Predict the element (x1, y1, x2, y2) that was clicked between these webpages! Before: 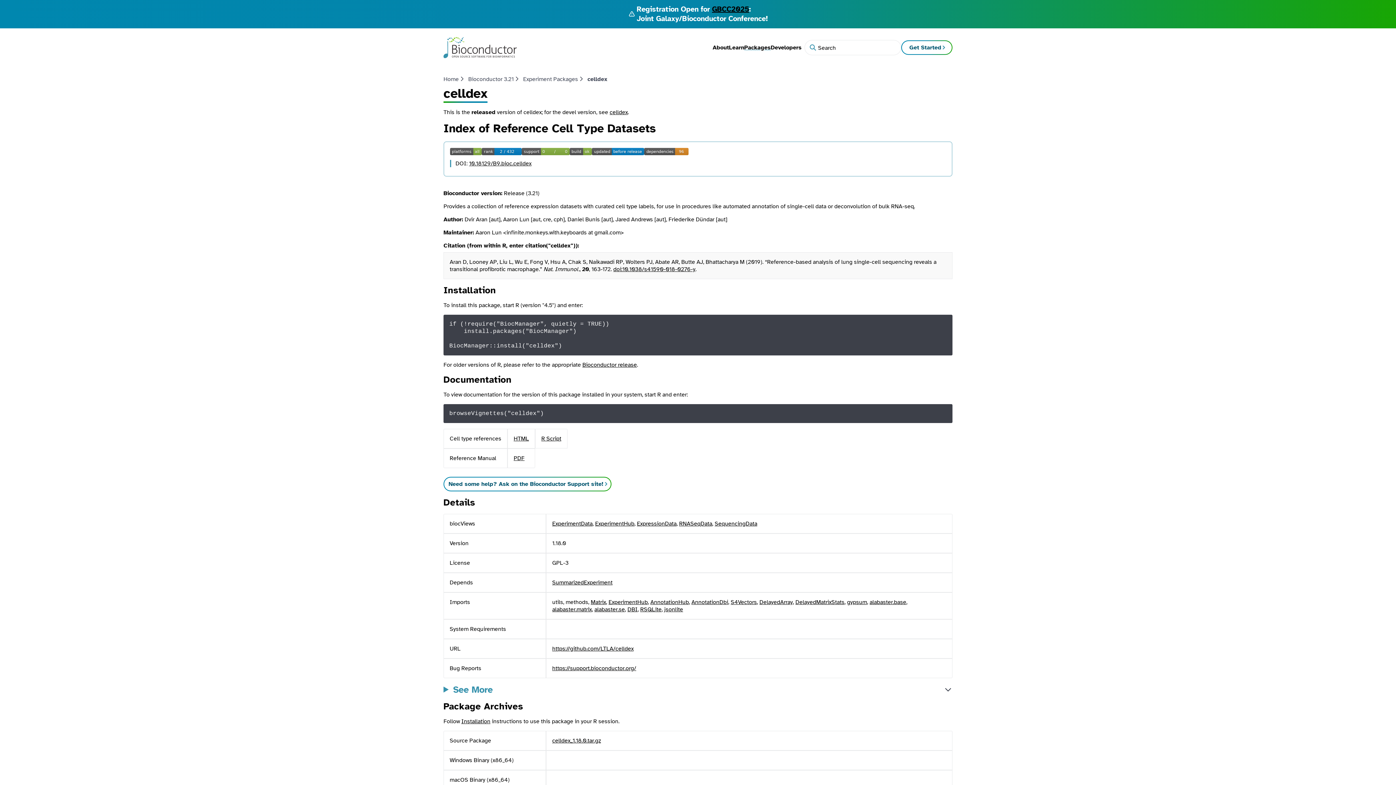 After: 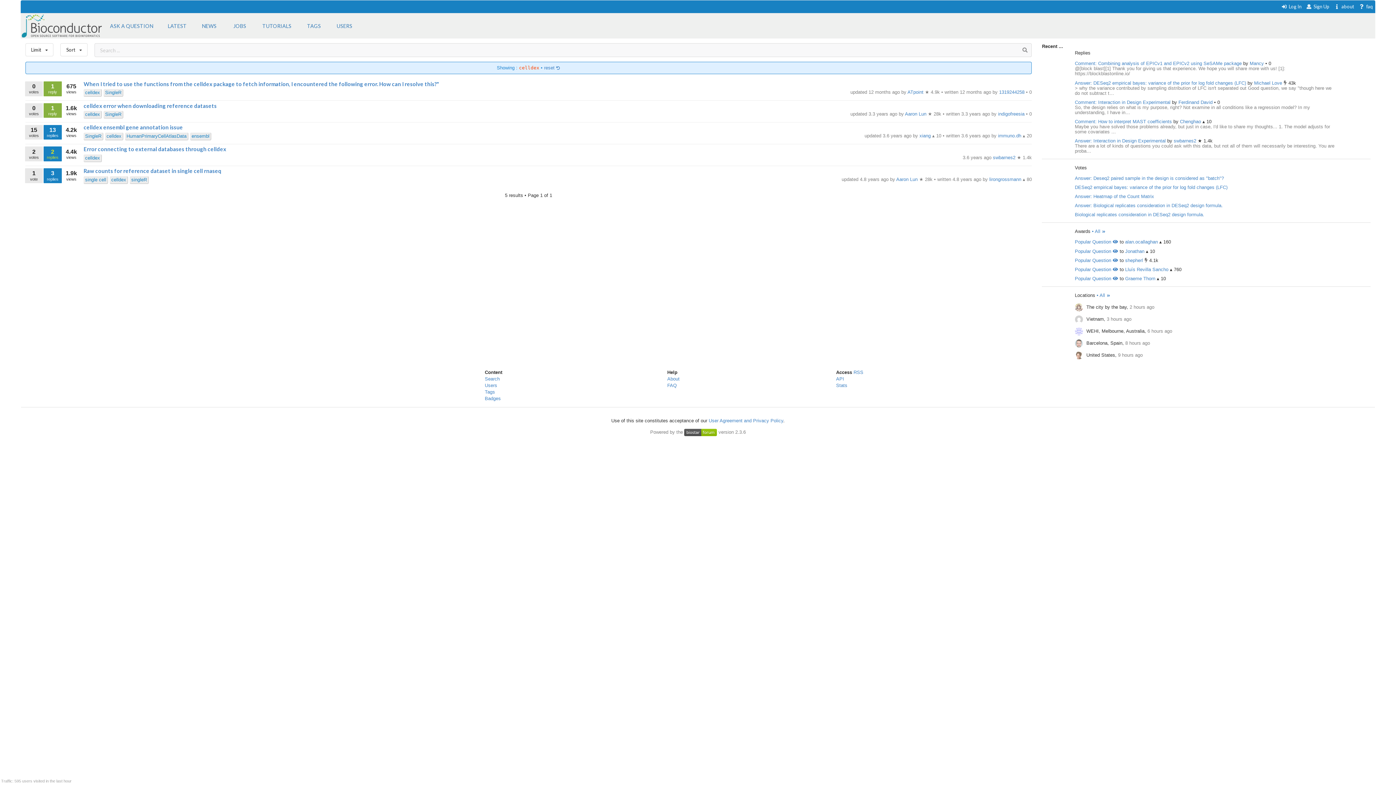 Action: bbox: (521, 147, 569, 156)